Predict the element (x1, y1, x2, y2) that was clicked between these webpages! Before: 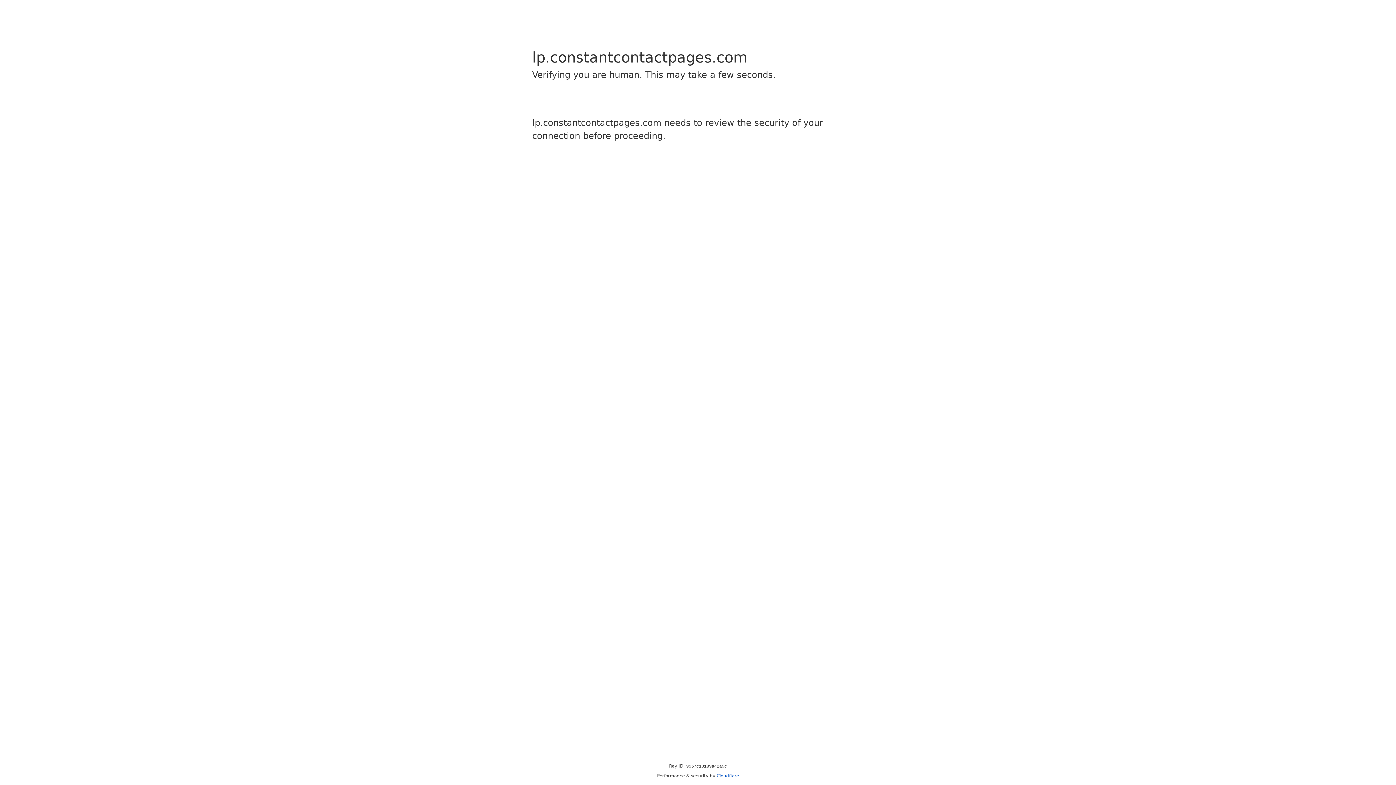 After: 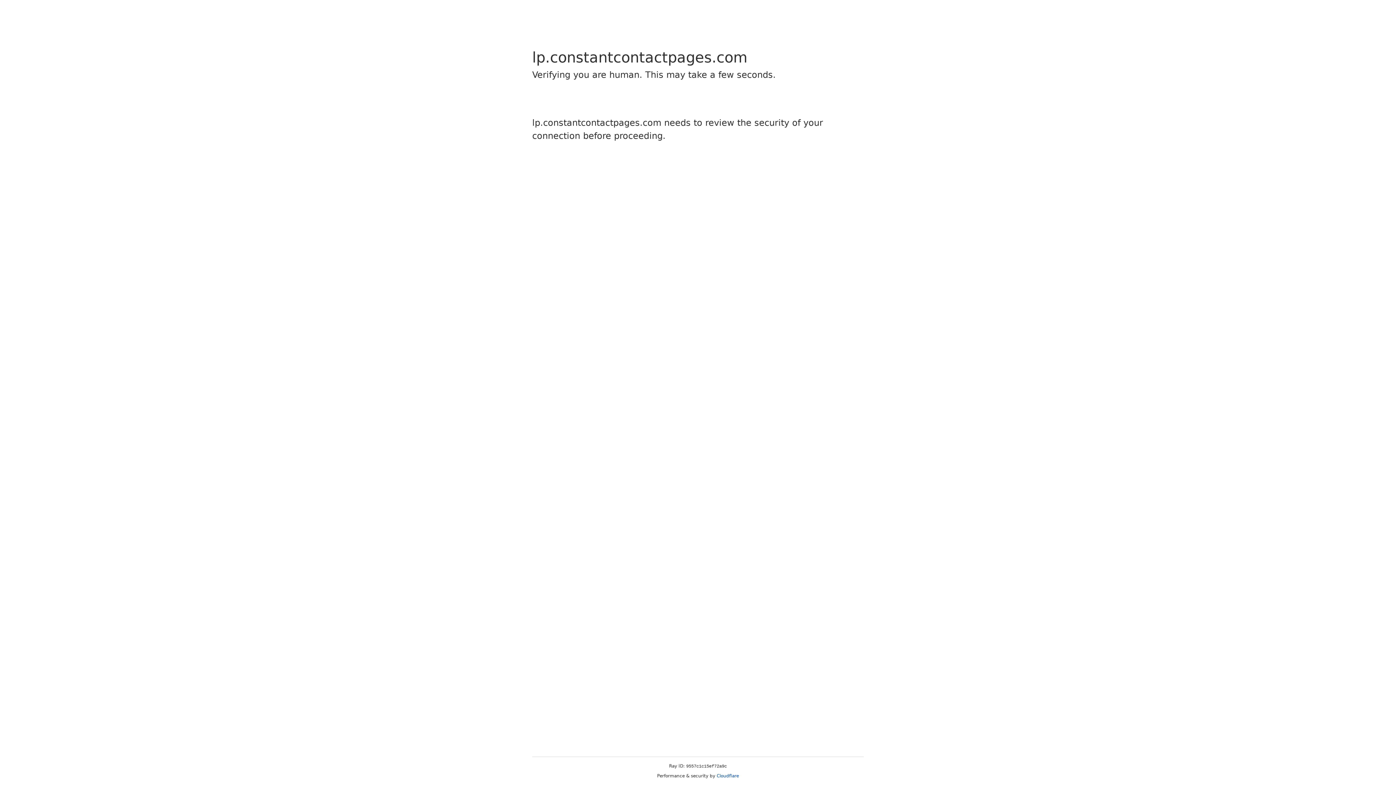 Action: label: Cloudflare bbox: (716, 773, 739, 778)